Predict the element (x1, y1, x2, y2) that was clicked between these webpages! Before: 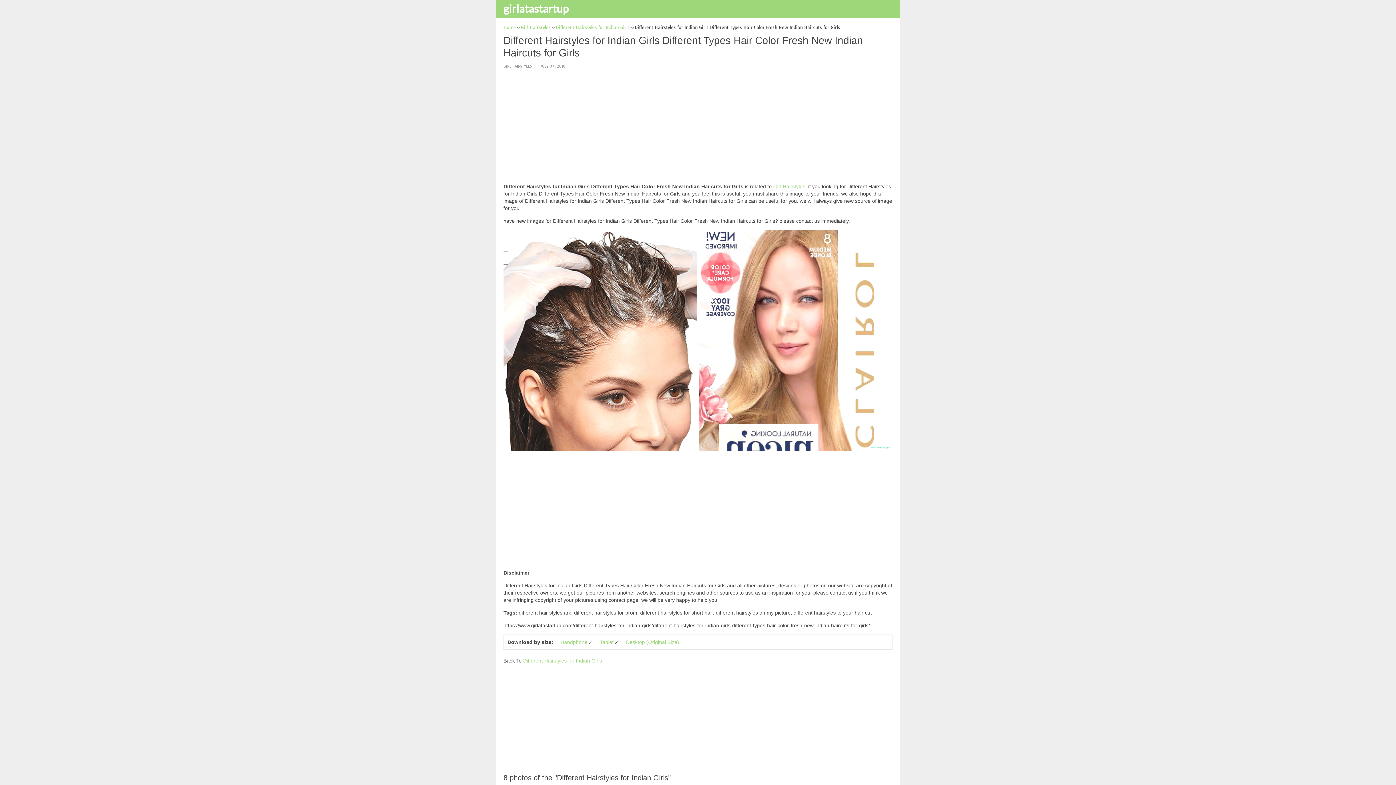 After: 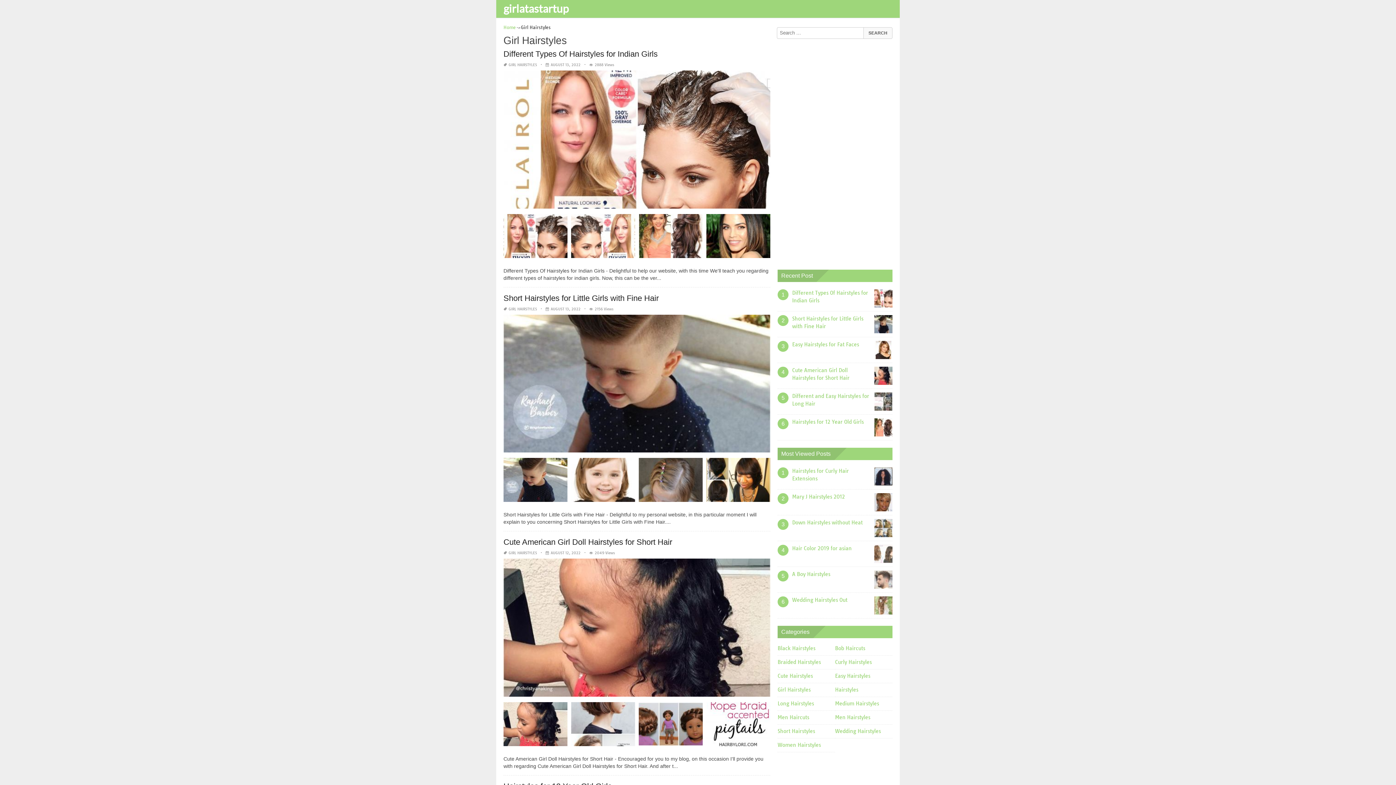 Action: label: GIRL HAIRSTYLES bbox: (503, 64, 532, 68)